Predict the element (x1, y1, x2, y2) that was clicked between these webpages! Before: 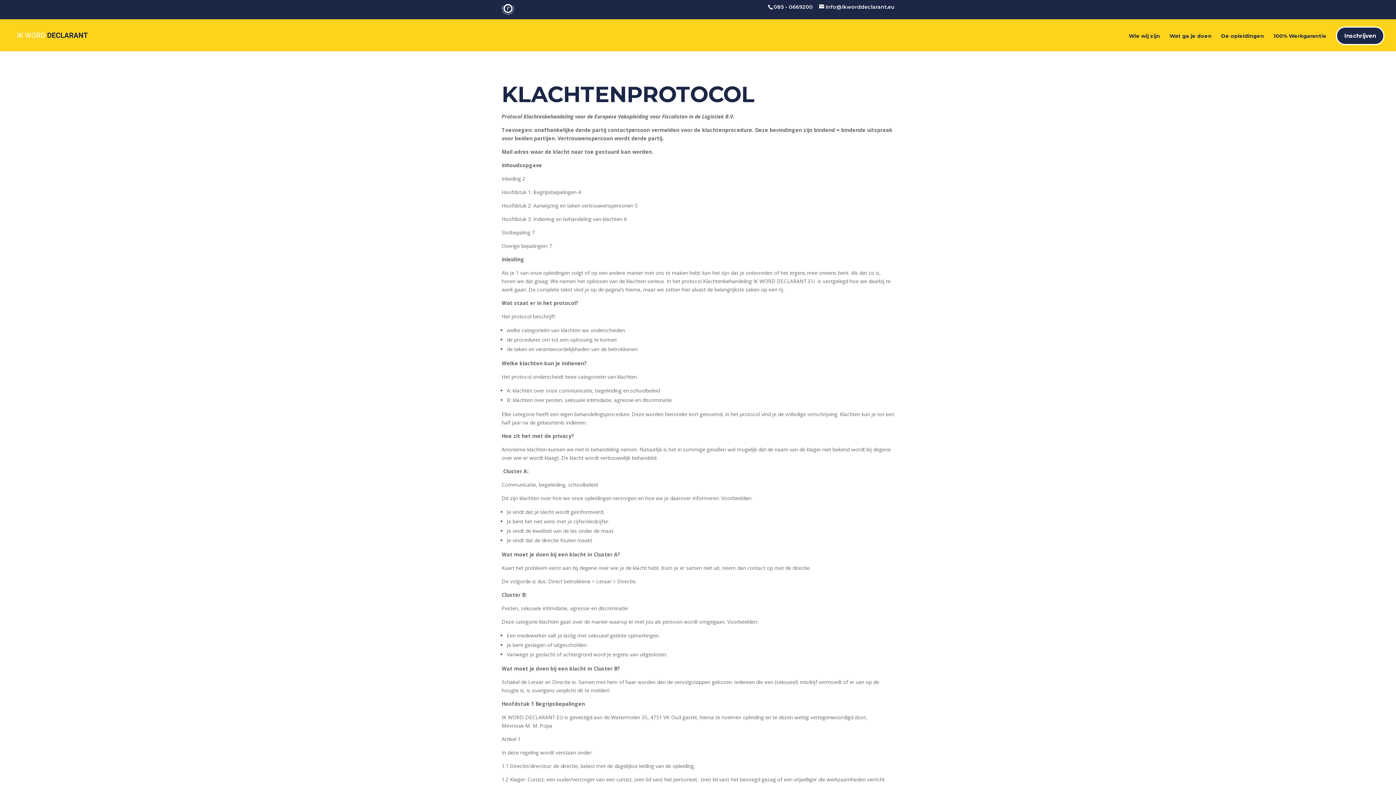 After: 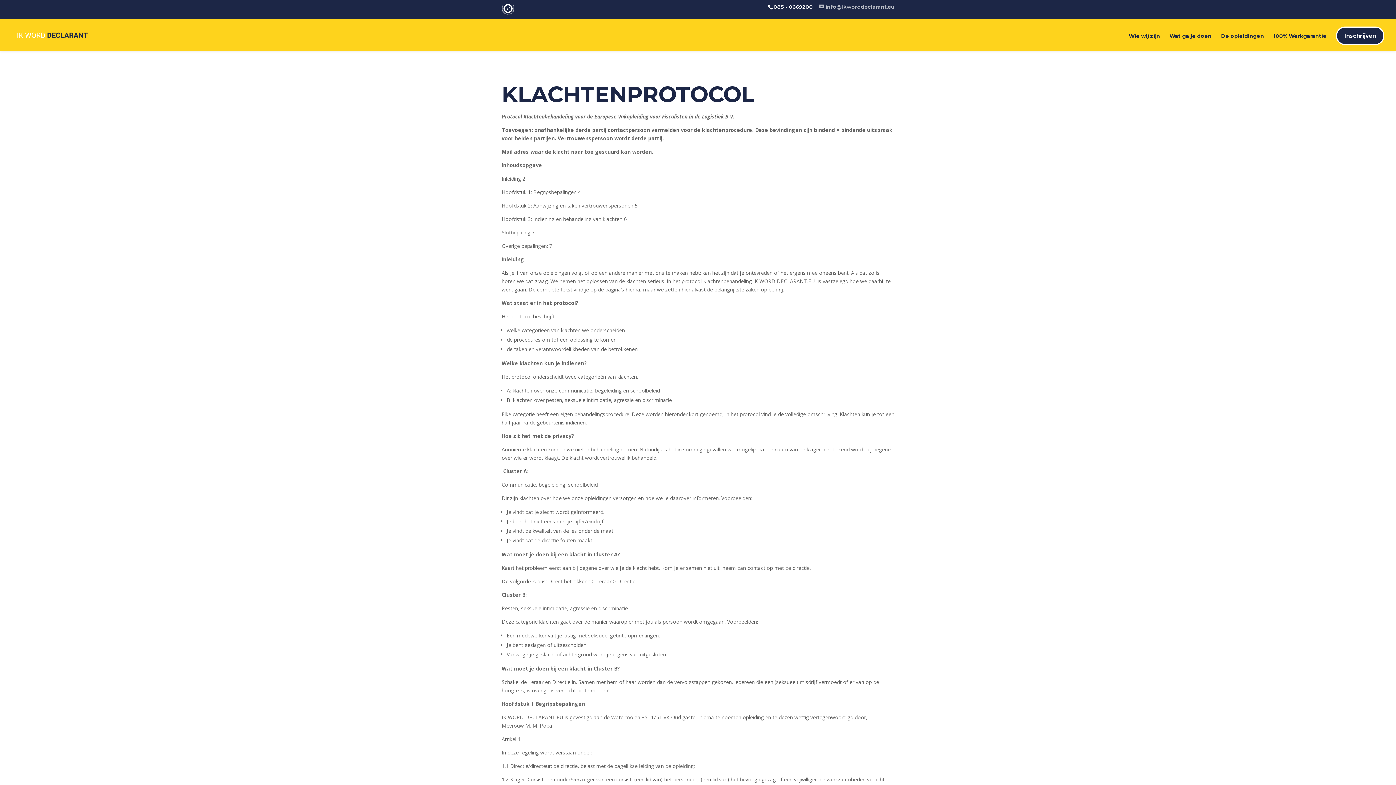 Action: label: info@ikworddeclarant.eu bbox: (819, 3, 894, 10)